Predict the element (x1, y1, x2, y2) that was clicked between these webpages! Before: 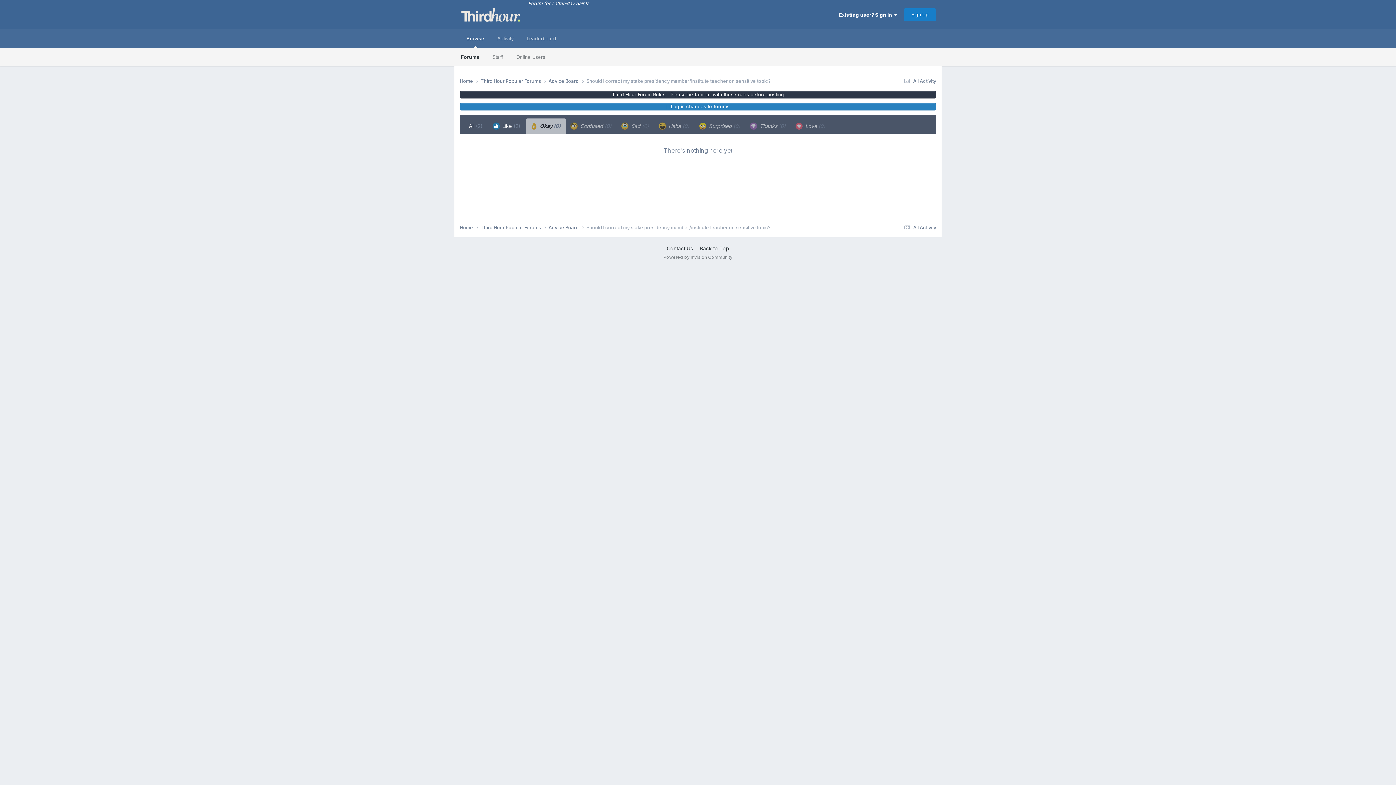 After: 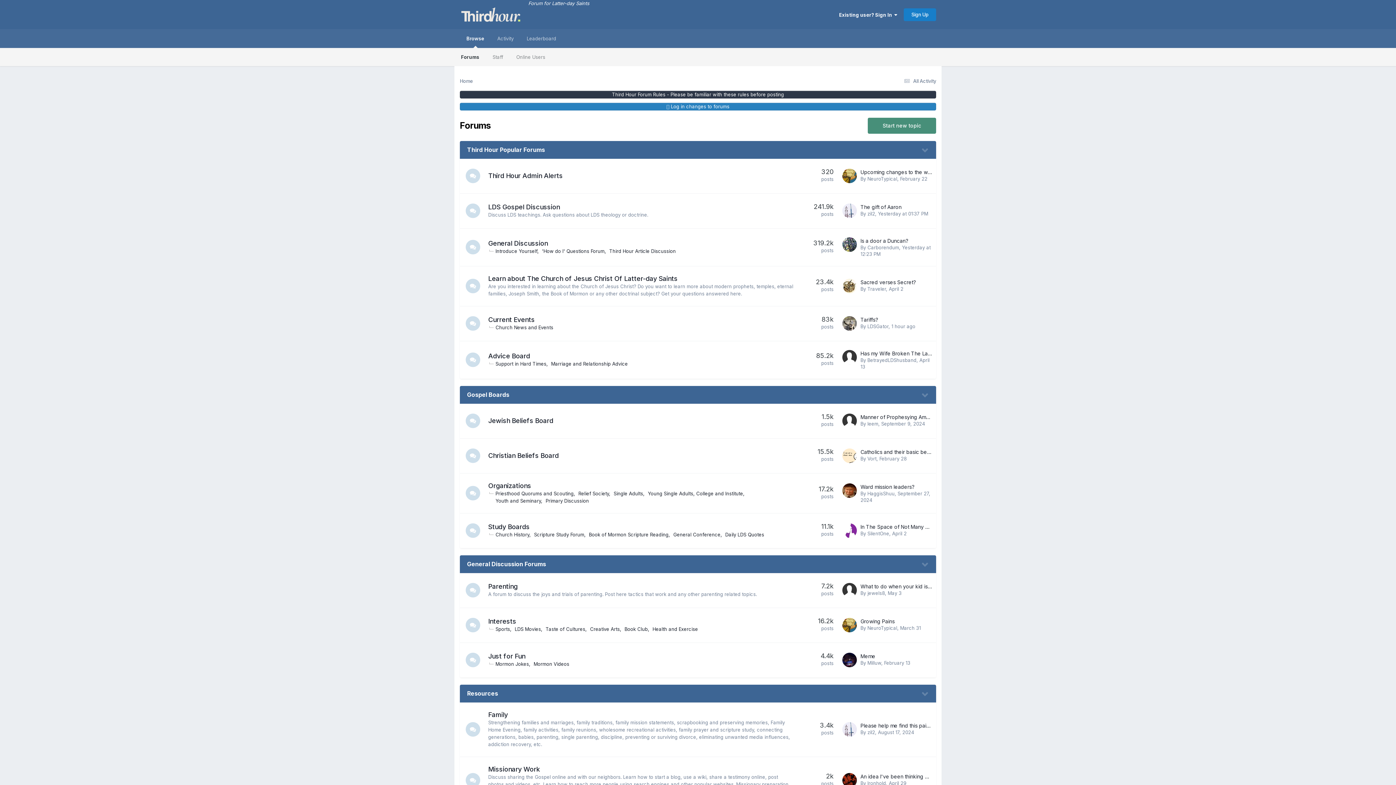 Action: label: Forum for Latter-day Saints bbox: (521, 0, 589, 17)